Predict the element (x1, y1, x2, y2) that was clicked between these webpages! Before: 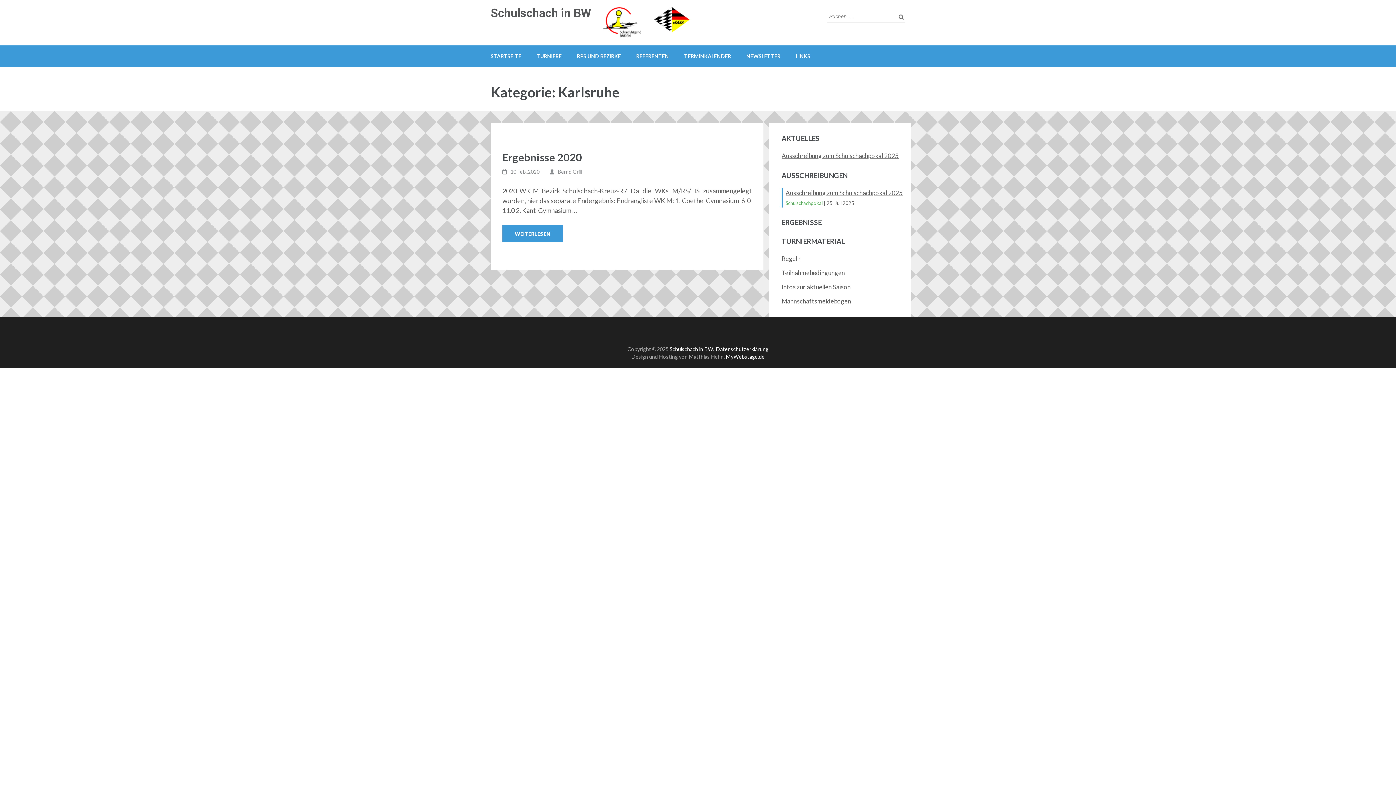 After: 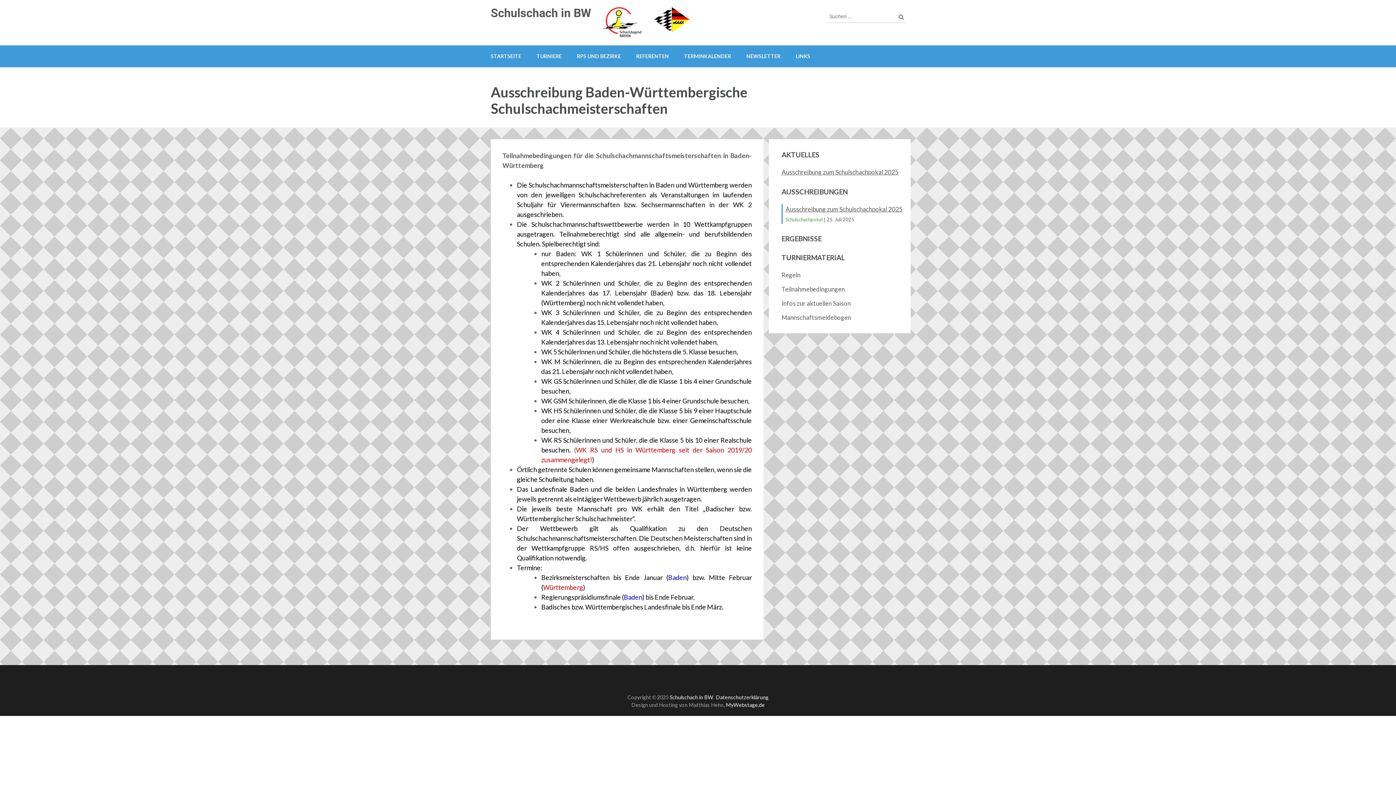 Action: bbox: (781, 283, 850, 290) label: Infos zur aktuellen Saison